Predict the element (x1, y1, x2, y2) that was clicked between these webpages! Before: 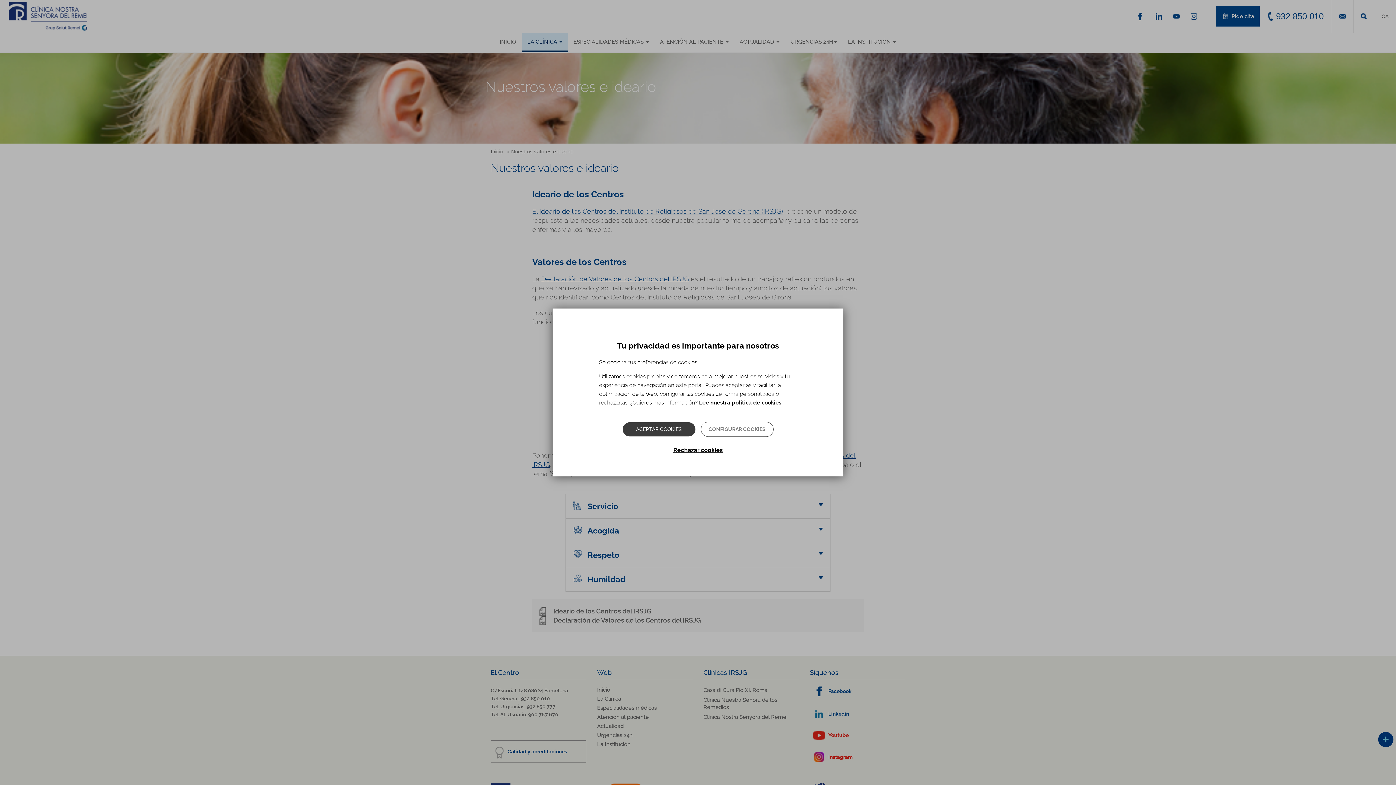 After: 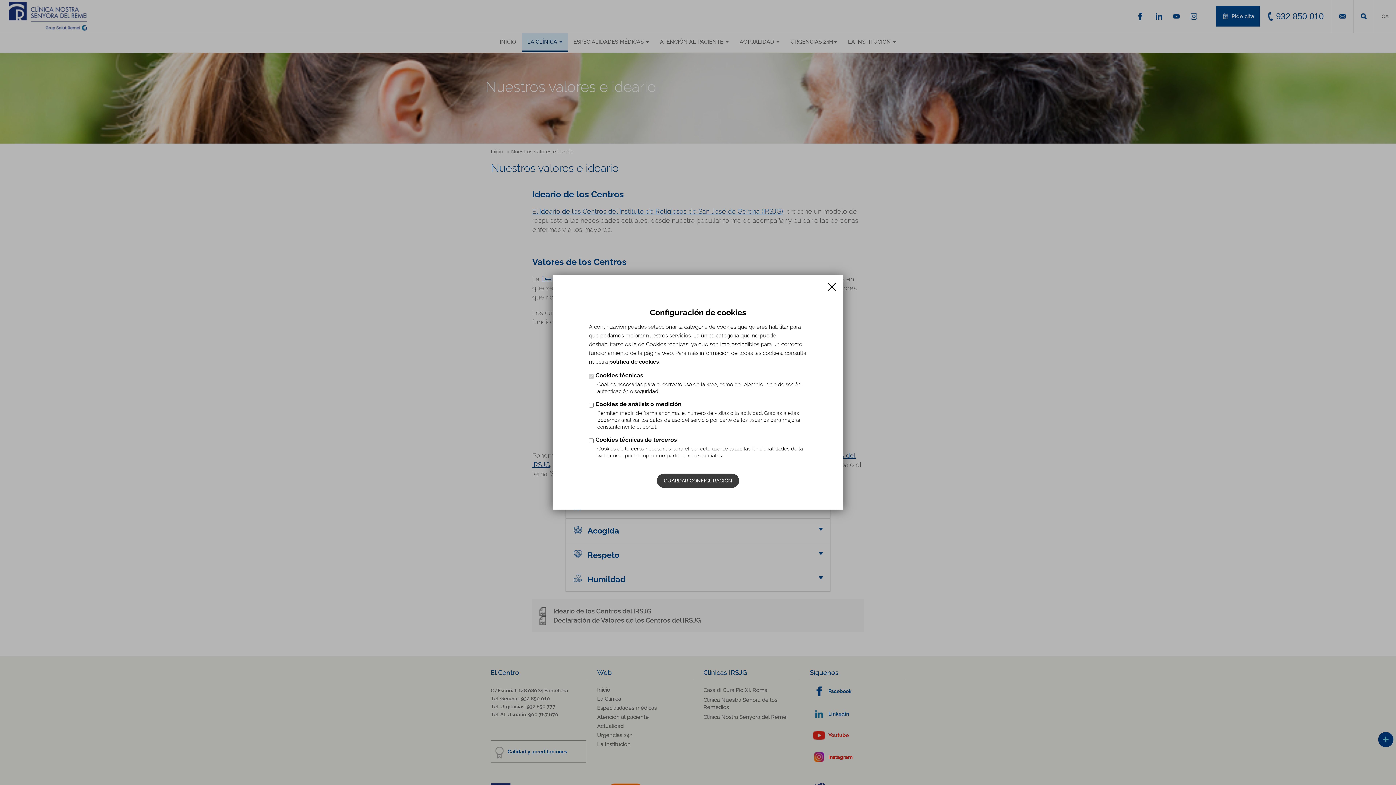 Action: bbox: (700, 422, 773, 437) label: CONFIGURAR COOKIES